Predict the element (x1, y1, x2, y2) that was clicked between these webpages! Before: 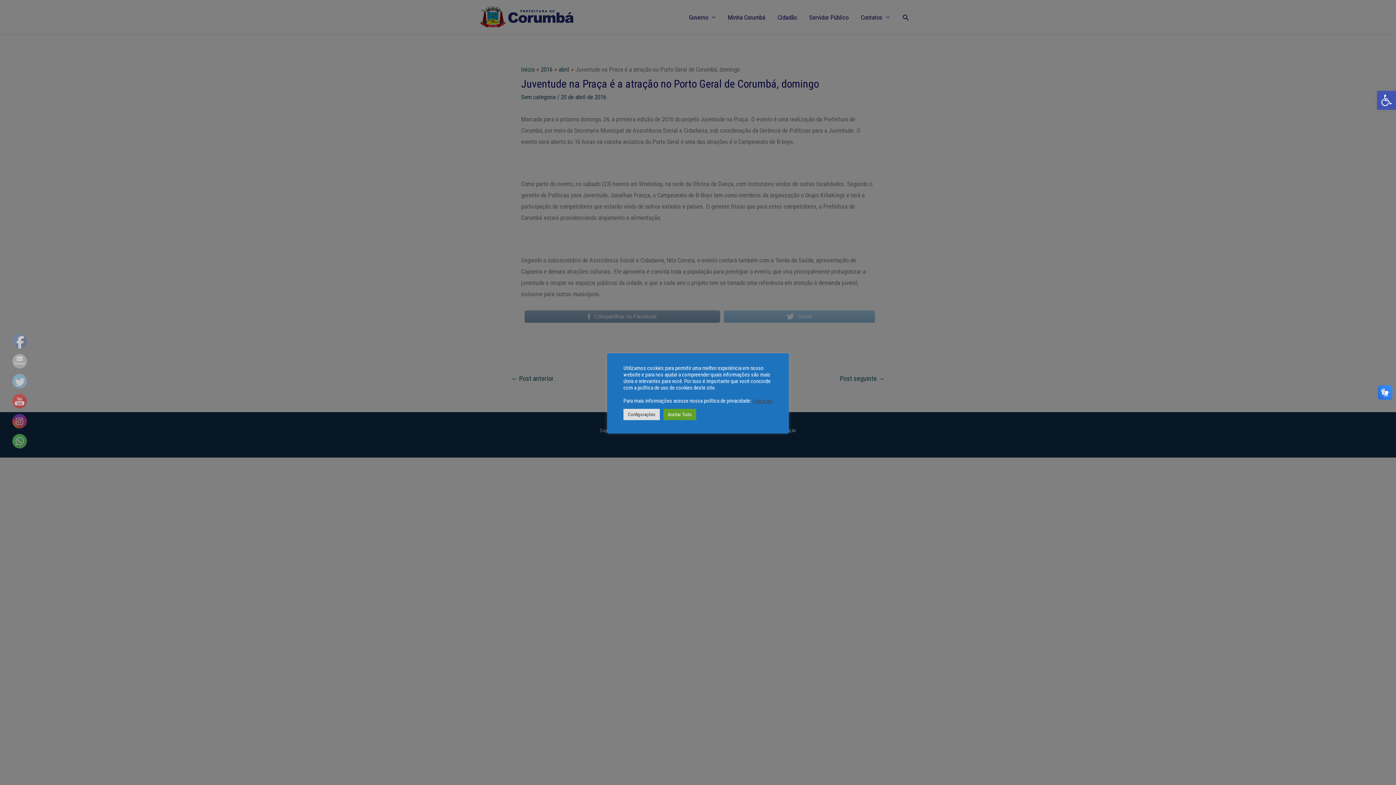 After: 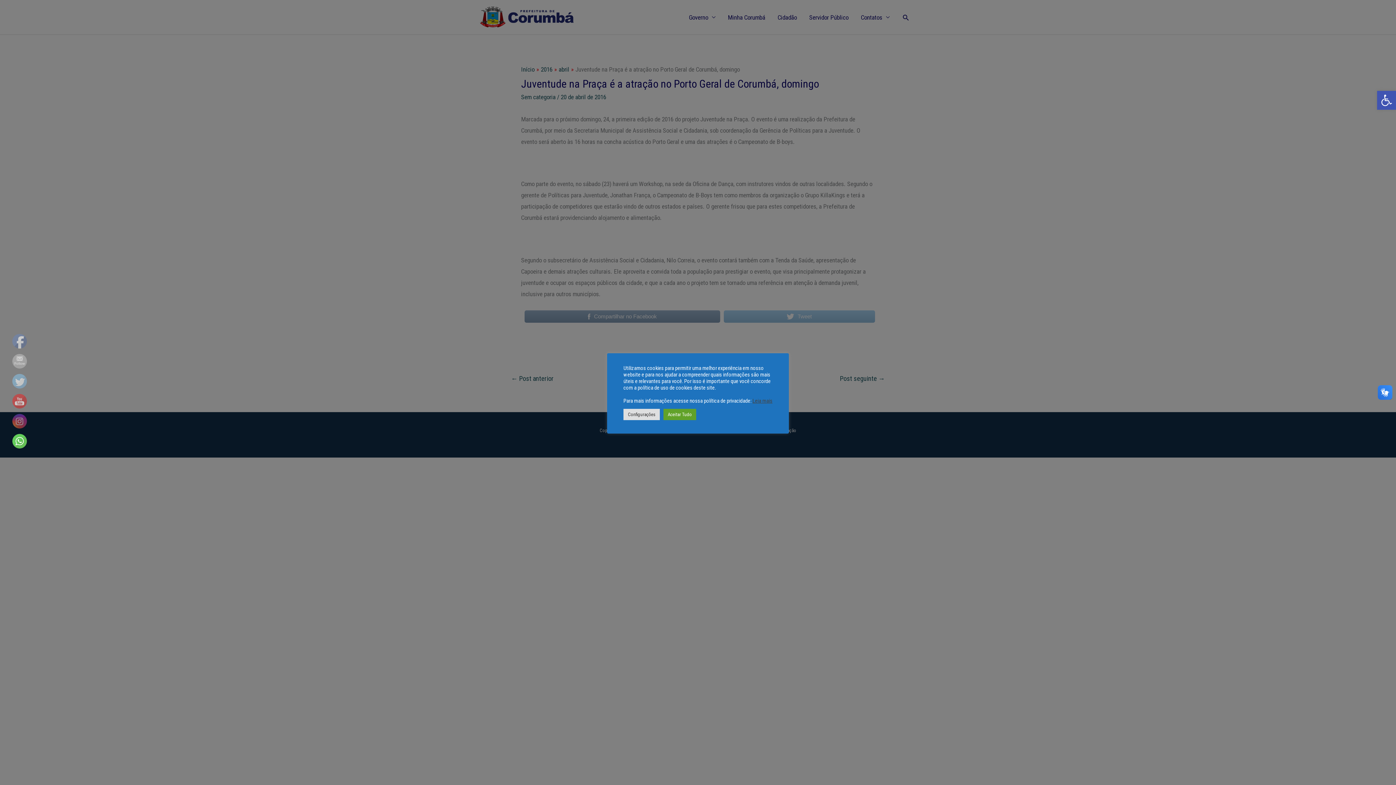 Action: bbox: (12, 434, 27, 449)